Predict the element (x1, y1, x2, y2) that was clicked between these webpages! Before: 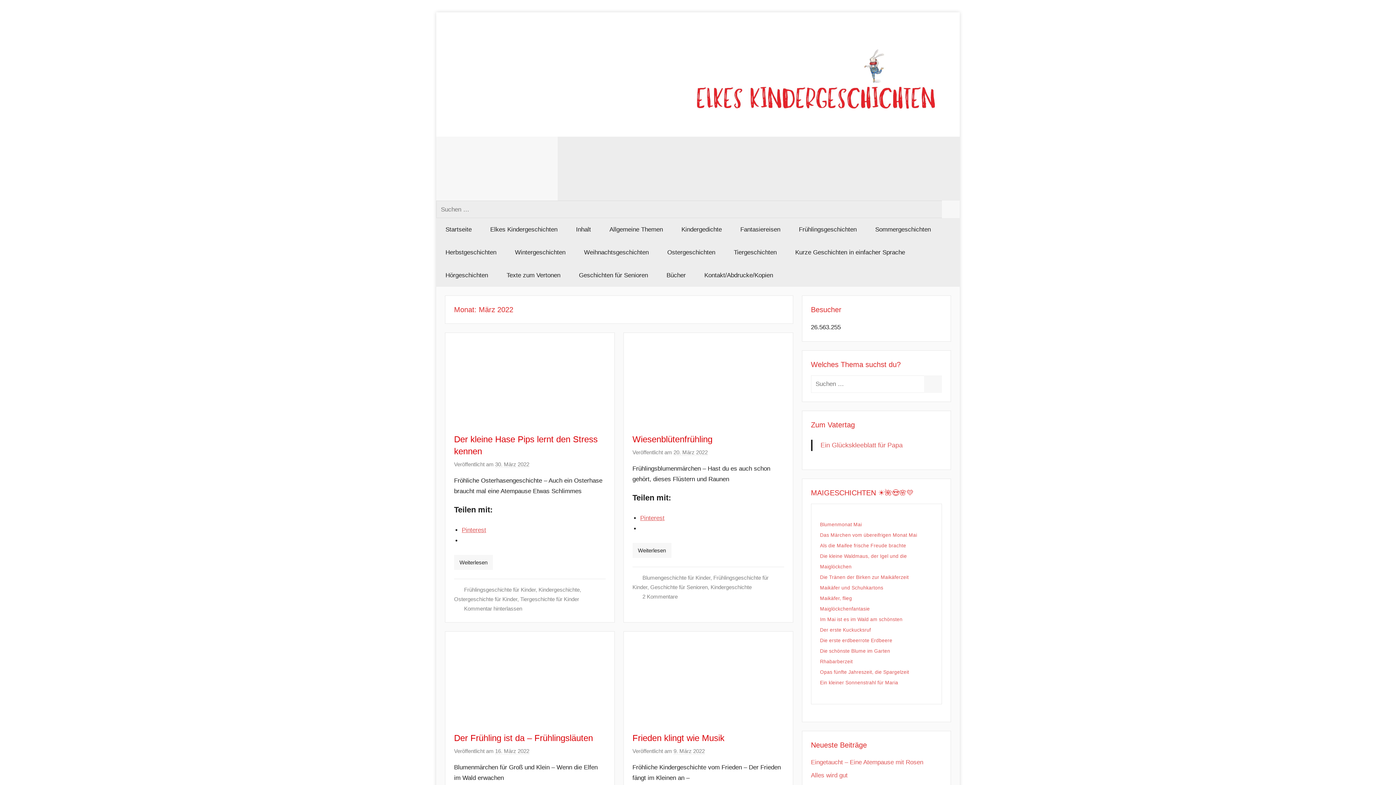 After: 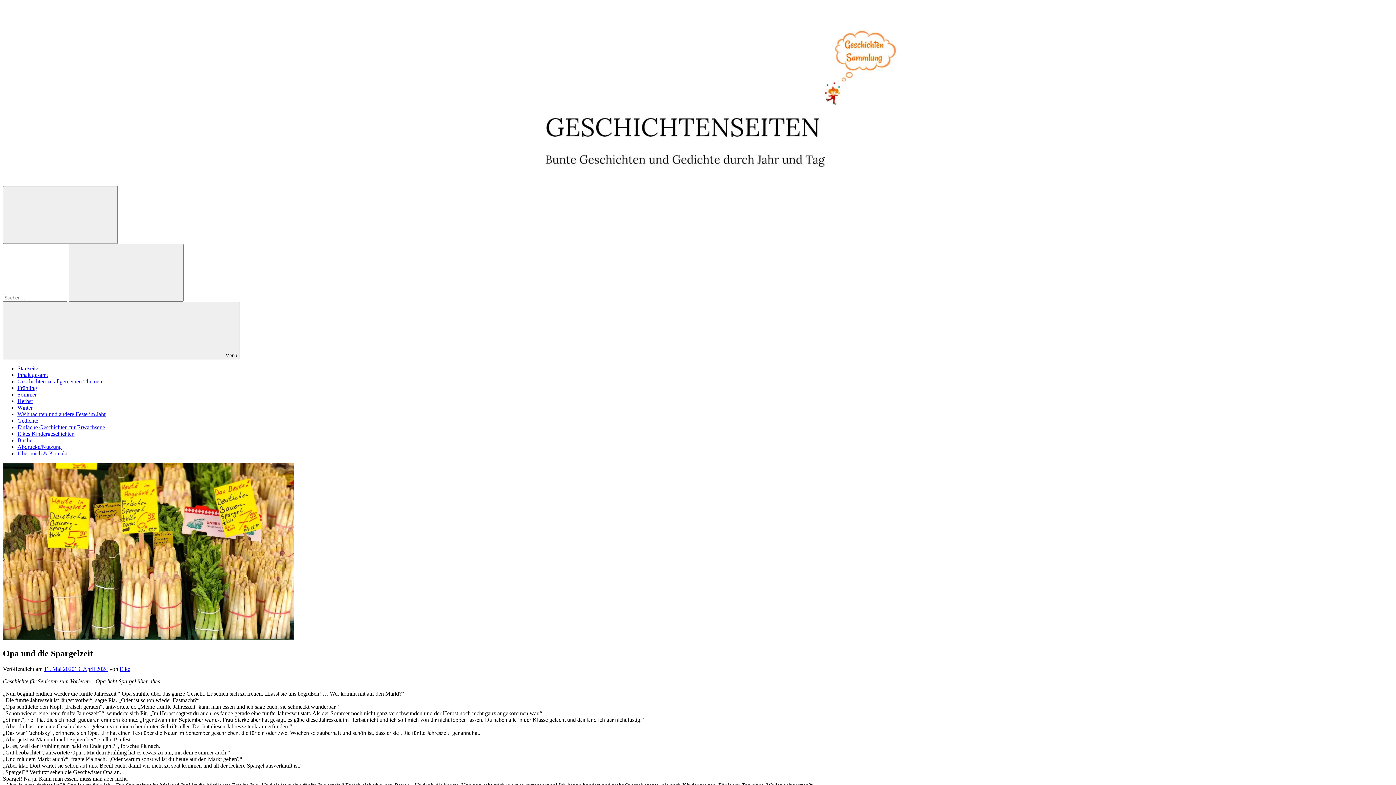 Action: bbox: (820, 669, 909, 675) label: Opas fünfte Jahreszeit, die Spargelzeit